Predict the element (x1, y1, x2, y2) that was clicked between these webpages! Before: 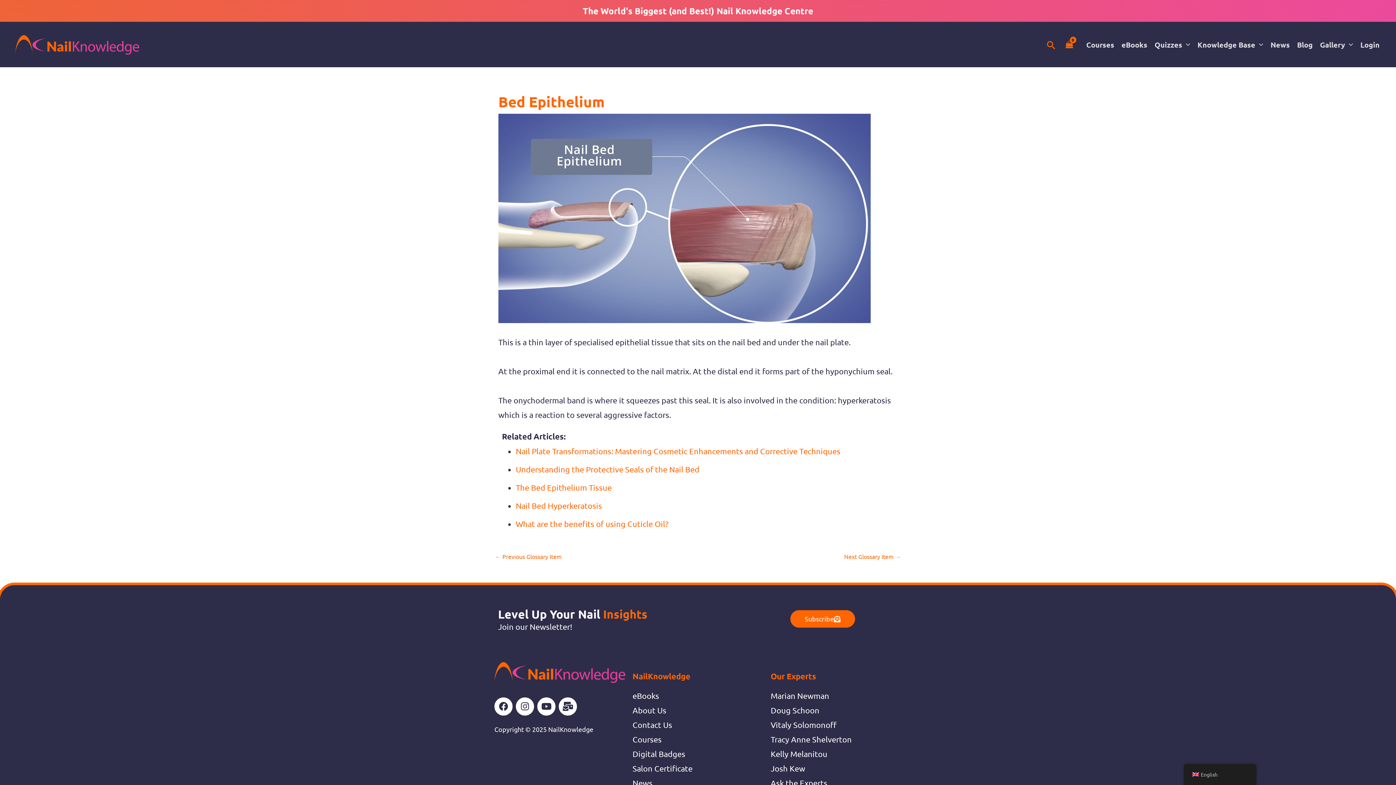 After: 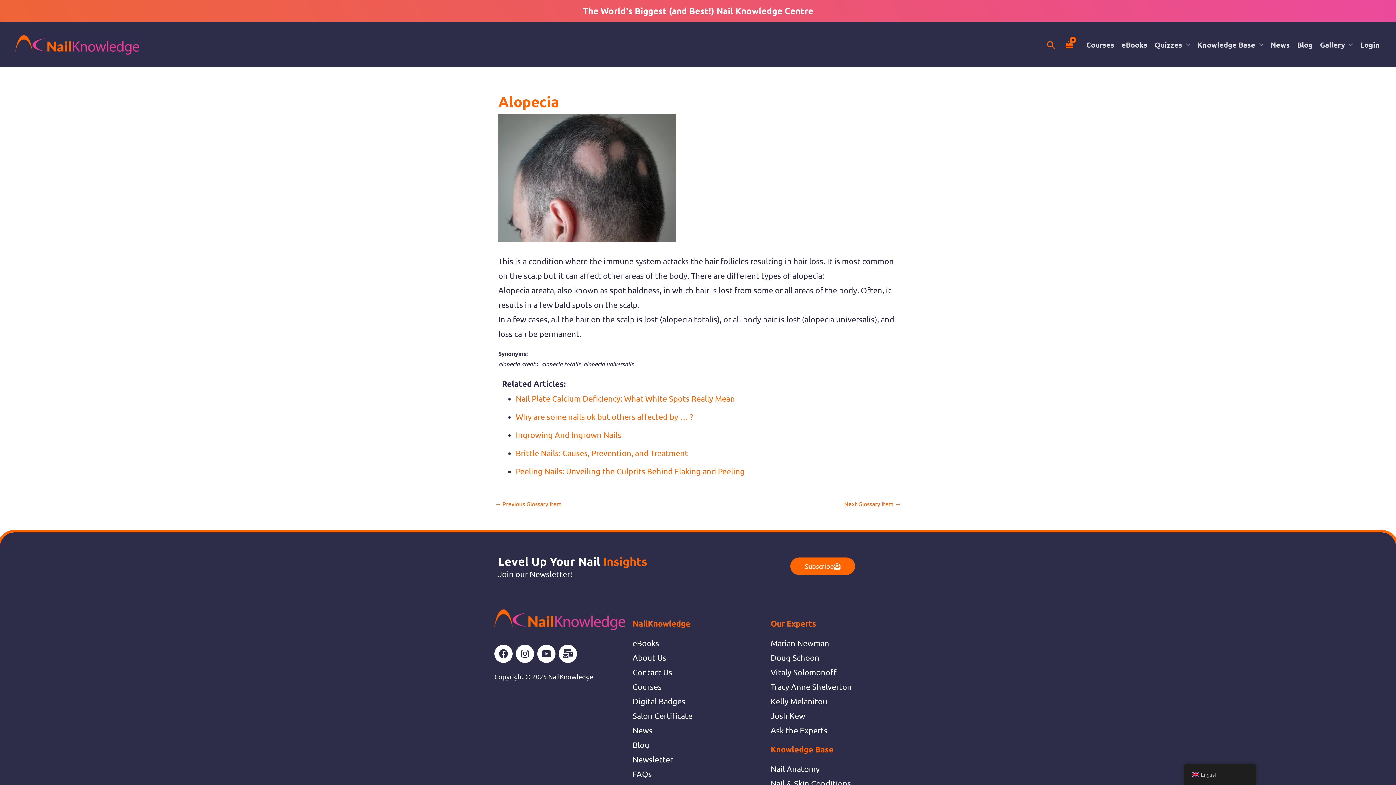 Action: label: Next Glossary Item → bbox: (844, 553, 901, 559)